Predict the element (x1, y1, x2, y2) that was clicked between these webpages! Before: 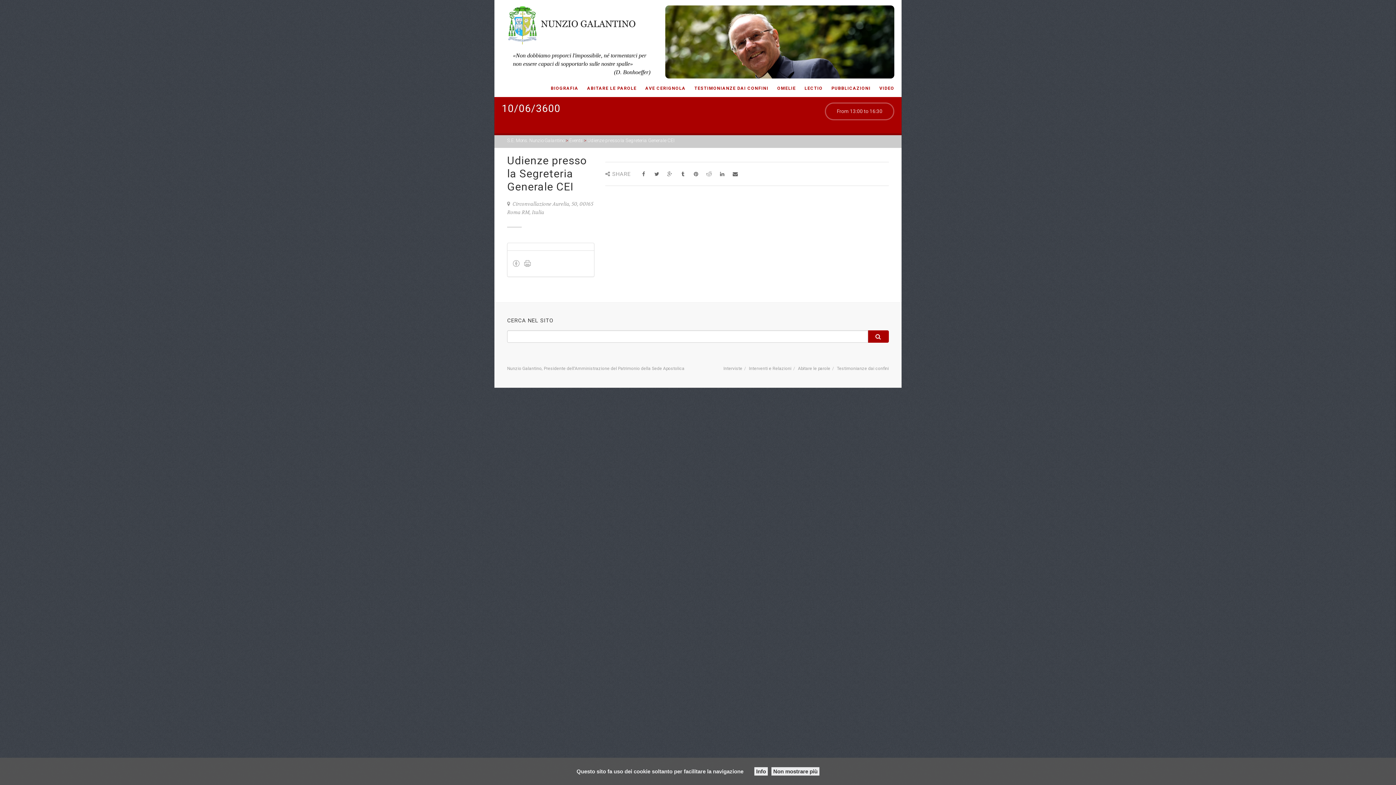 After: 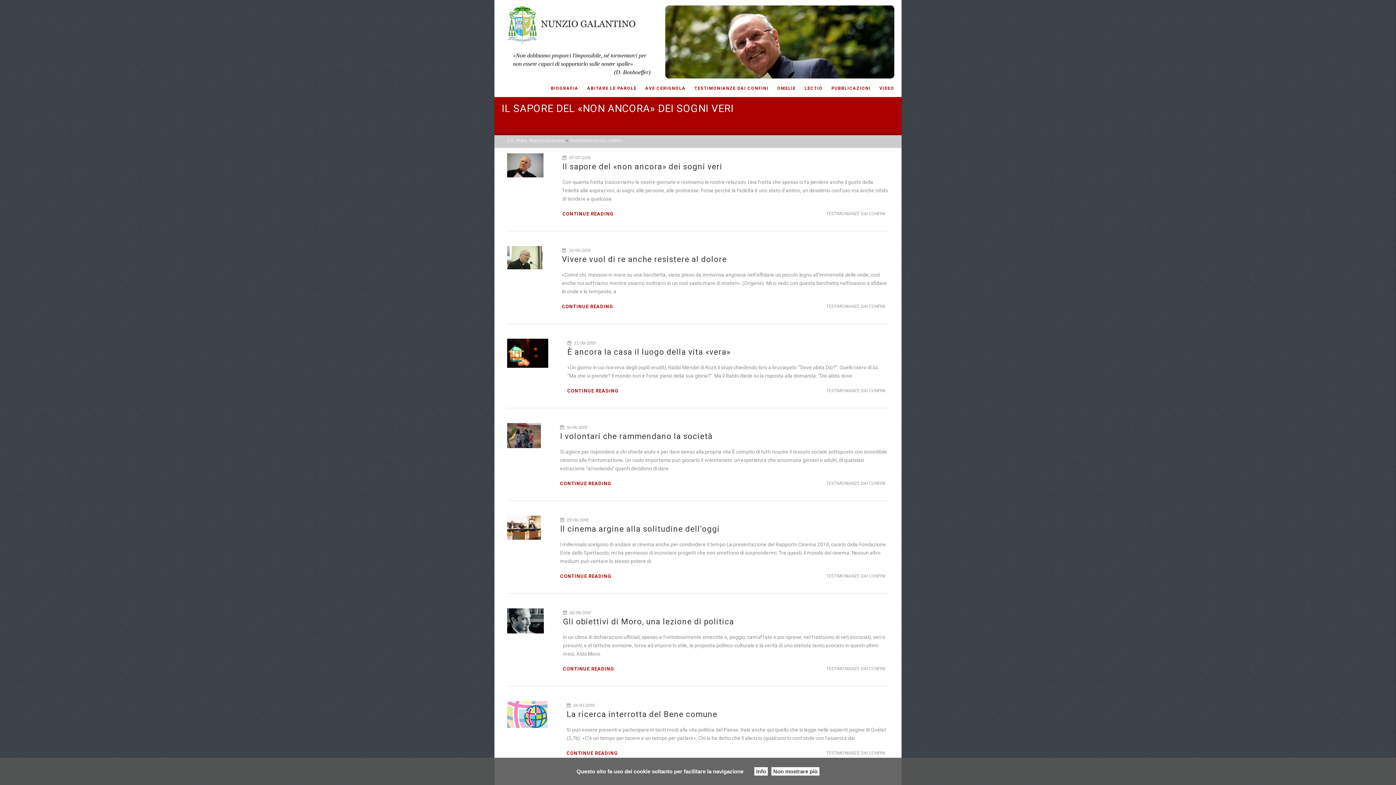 Action: label: TESTIMONIANZE DAI CONFINI bbox: (690, 84, 773, 92)